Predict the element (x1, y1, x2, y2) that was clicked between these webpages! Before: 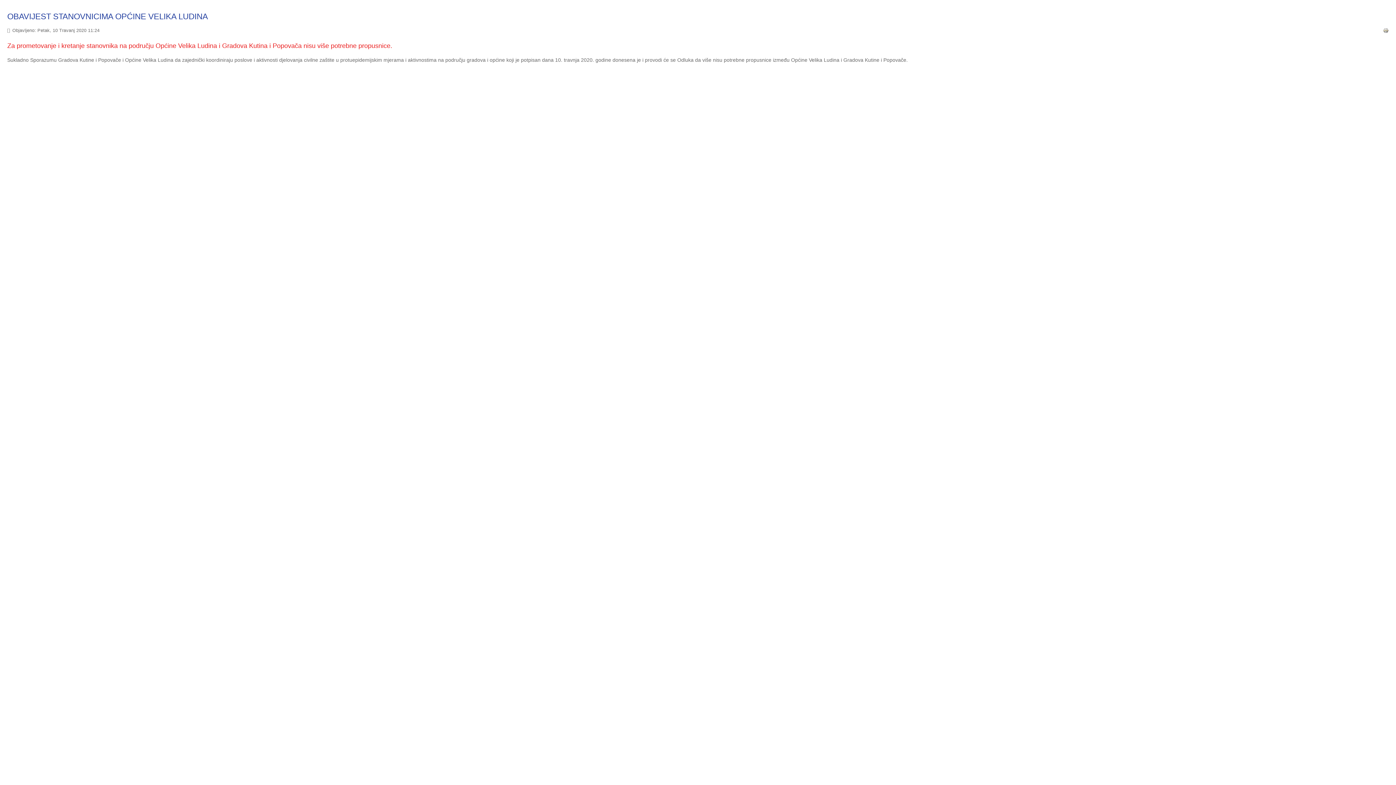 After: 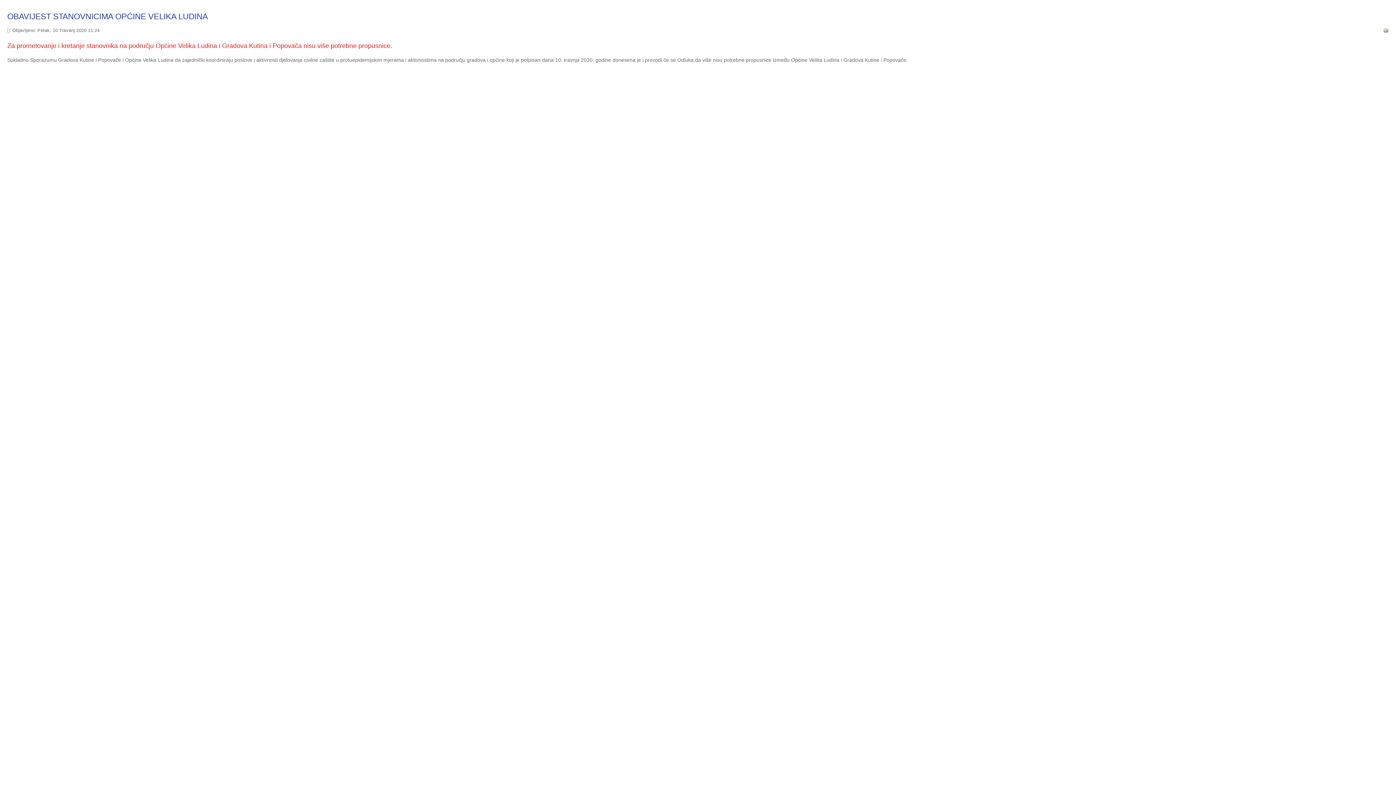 Action: bbox: (1383, 27, 1389, 33)